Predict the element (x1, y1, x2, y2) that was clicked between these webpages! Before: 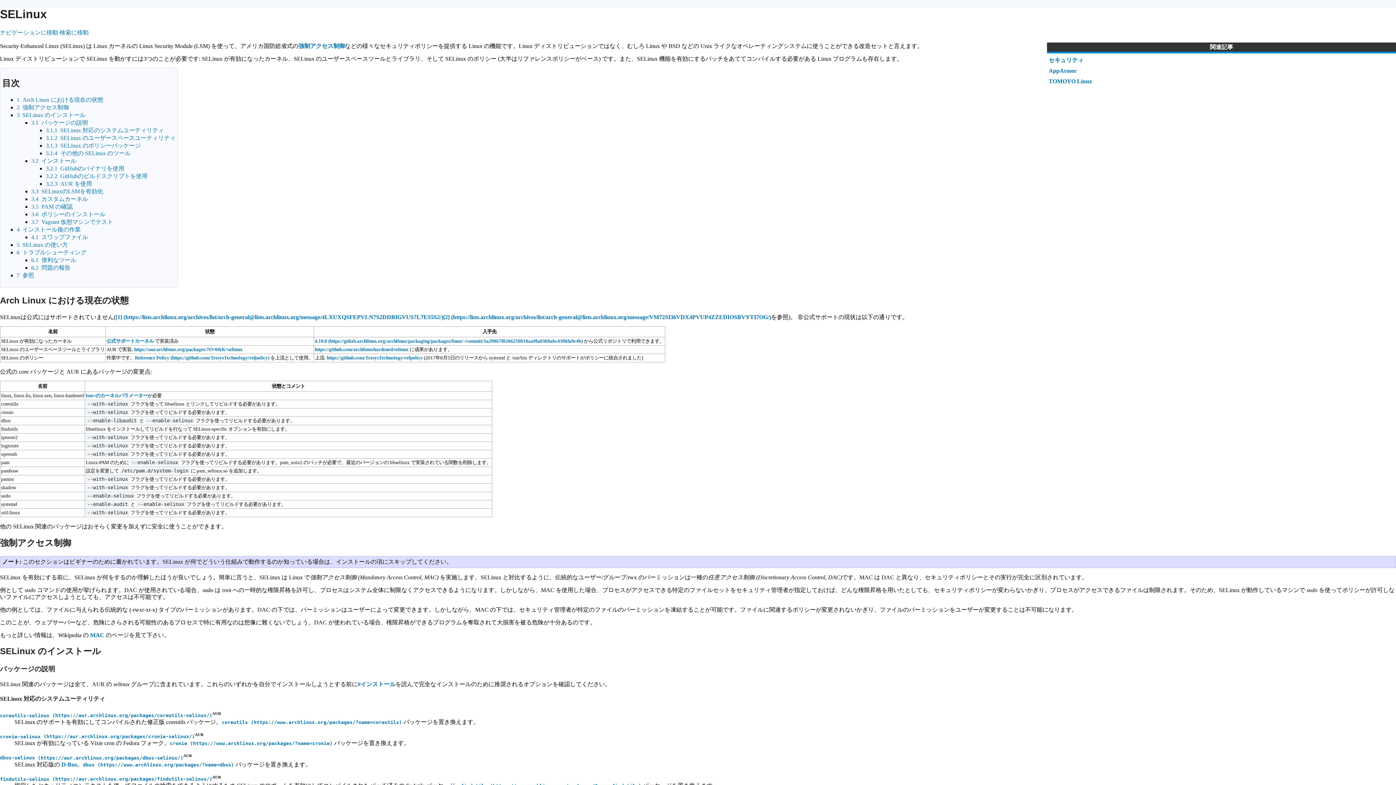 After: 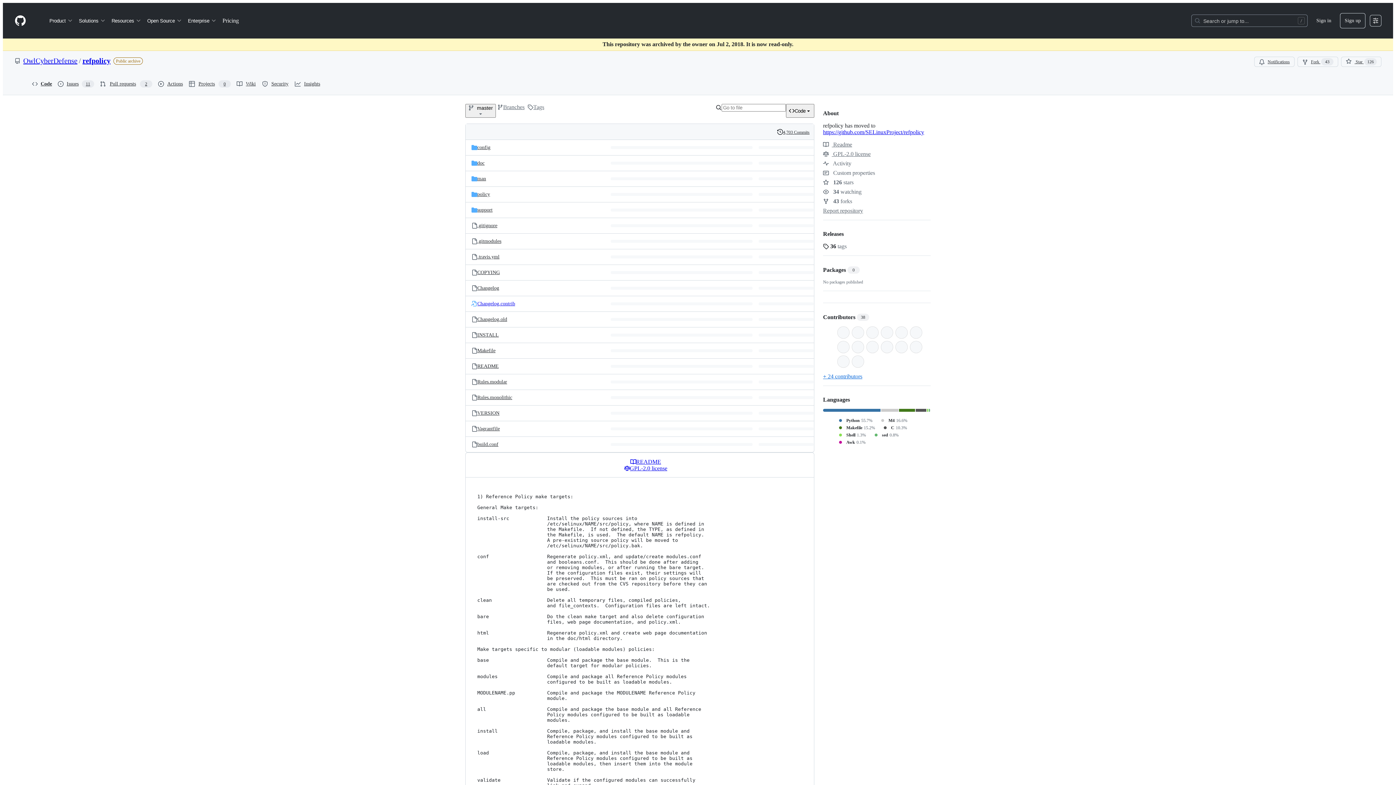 Action: bbox: (134, 355, 269, 360) label: Reference Policy